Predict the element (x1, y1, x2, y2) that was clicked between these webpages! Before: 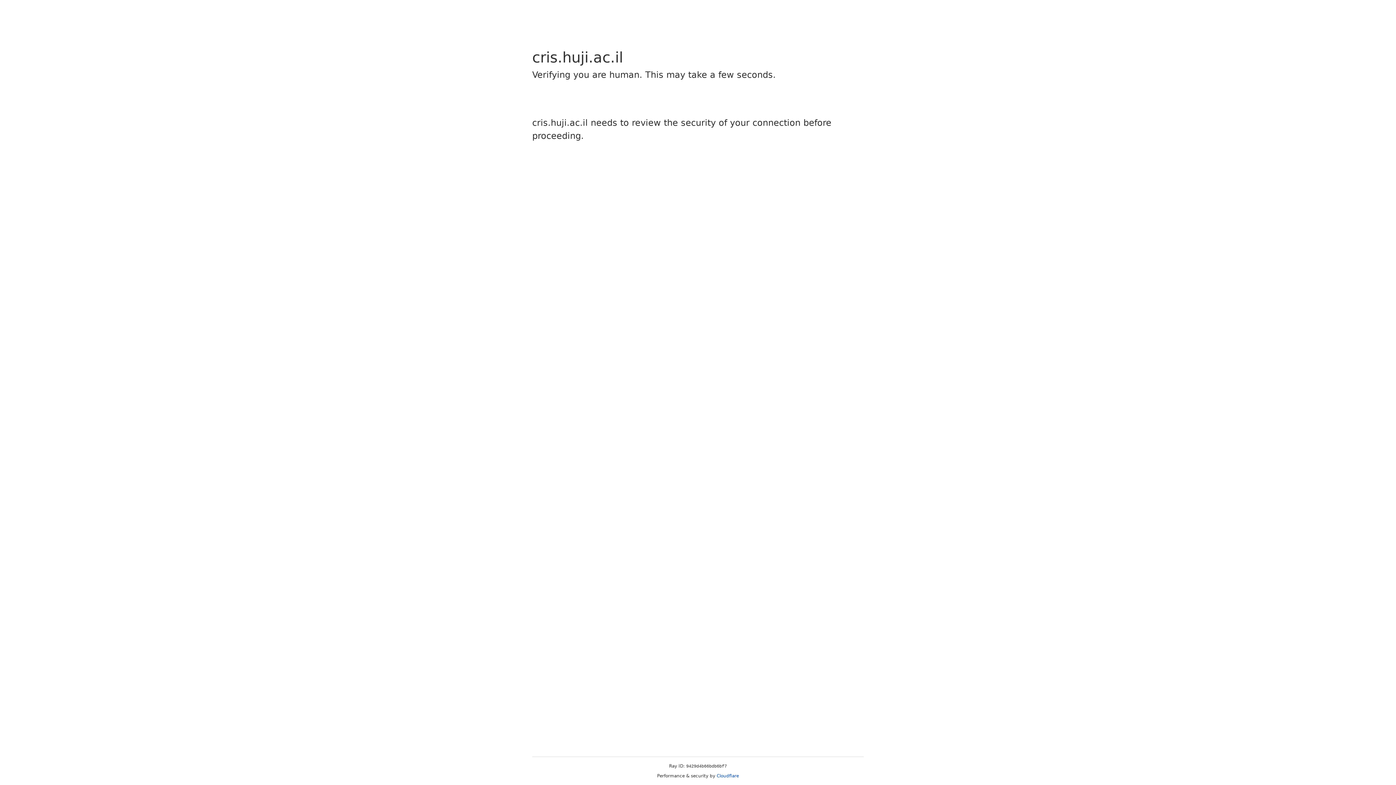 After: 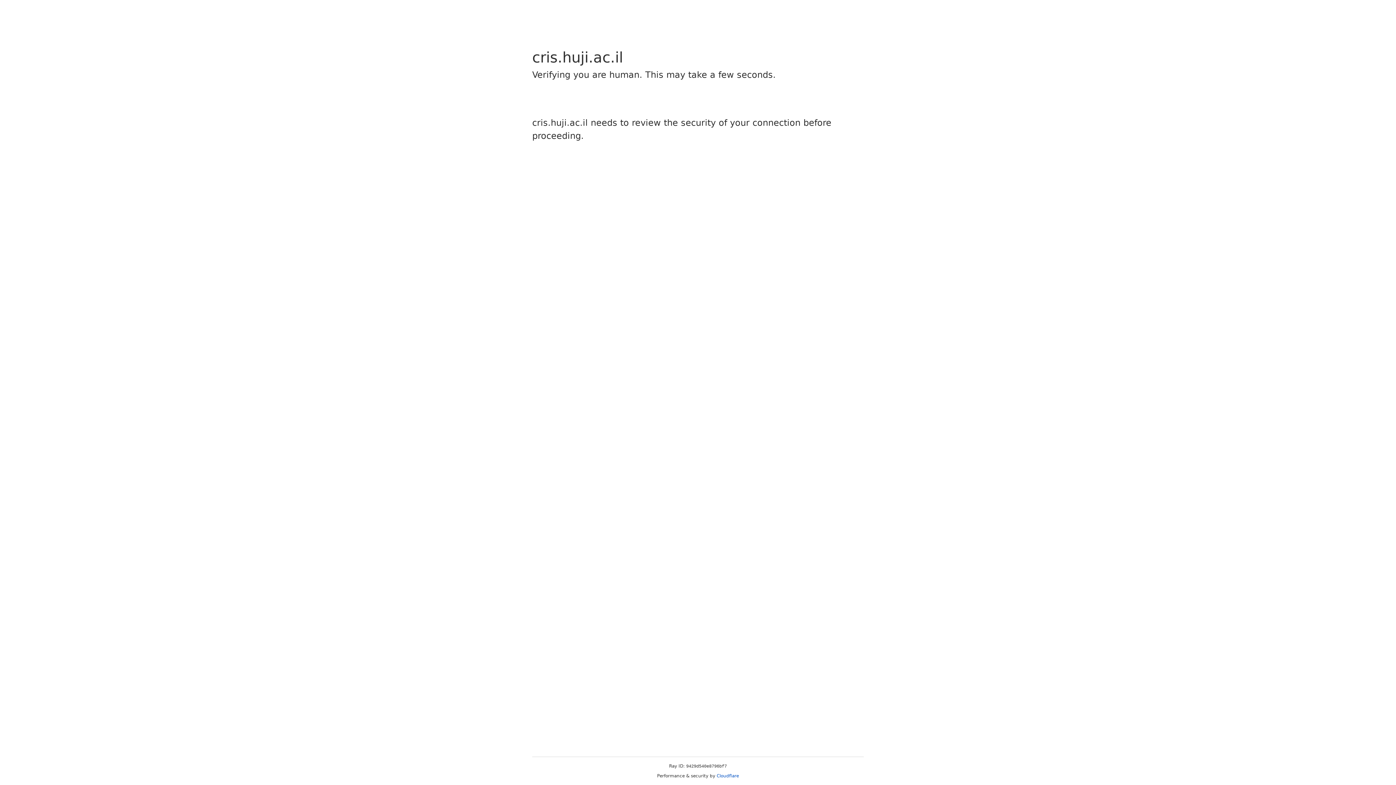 Action: bbox: (716, 773, 739, 778) label: Cloudflare